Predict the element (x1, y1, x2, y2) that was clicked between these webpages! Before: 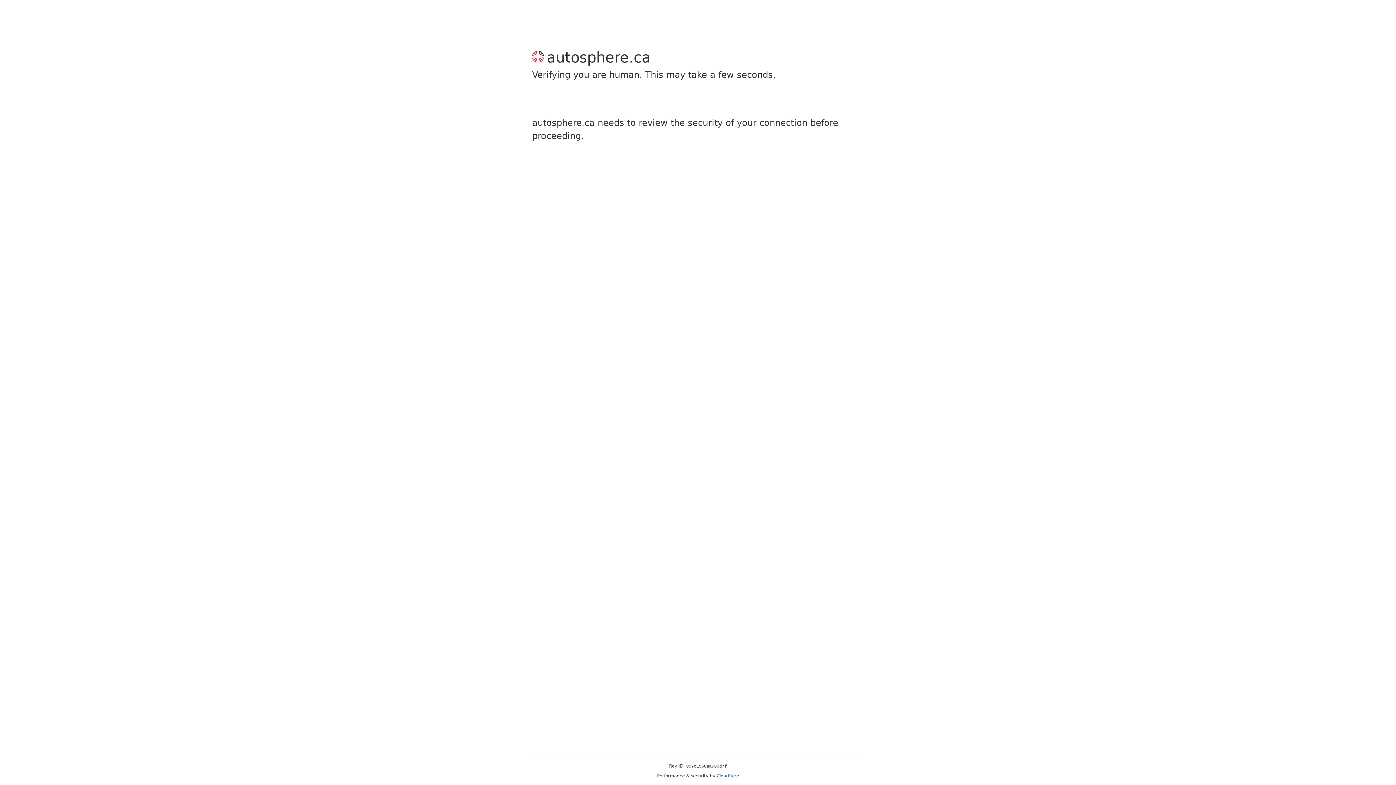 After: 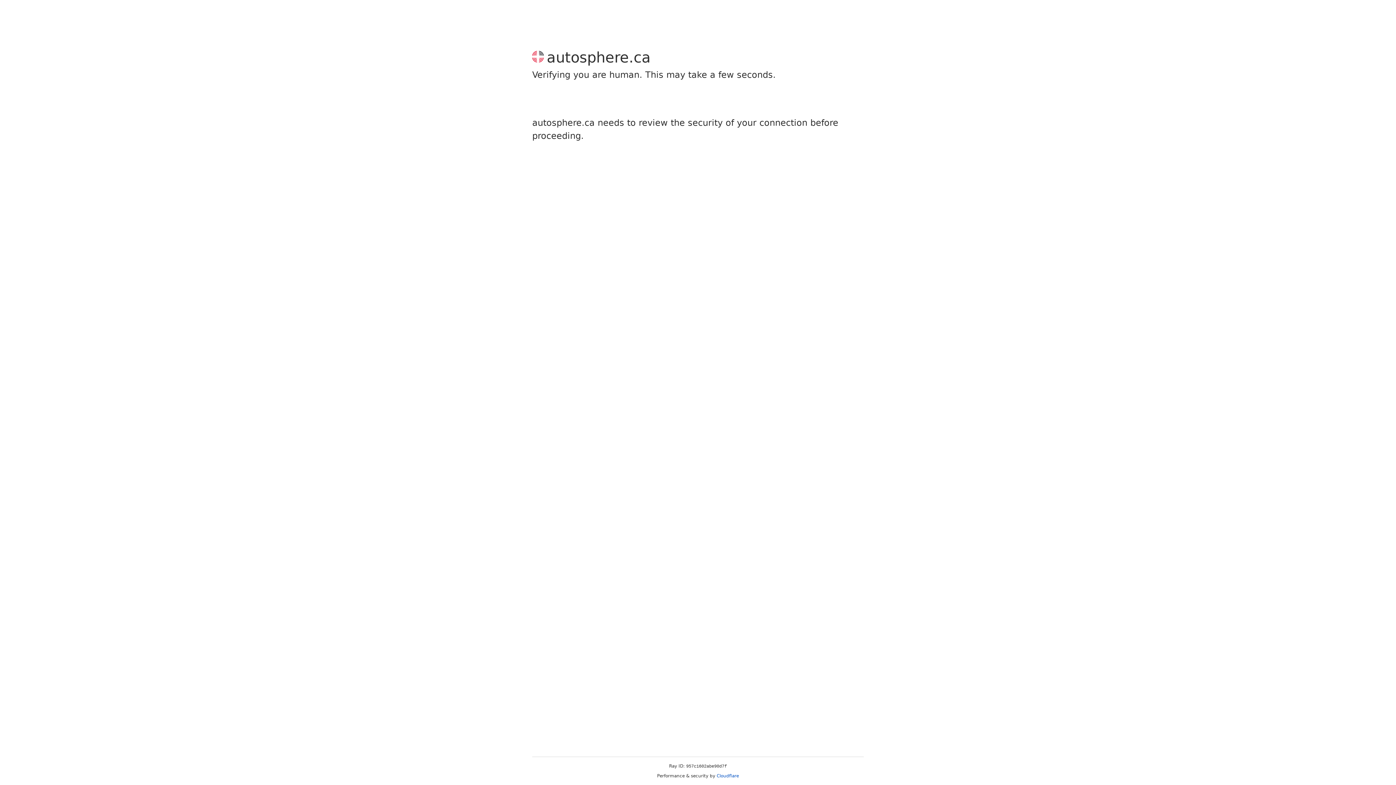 Action: label: Cloudflare bbox: (716, 773, 739, 778)